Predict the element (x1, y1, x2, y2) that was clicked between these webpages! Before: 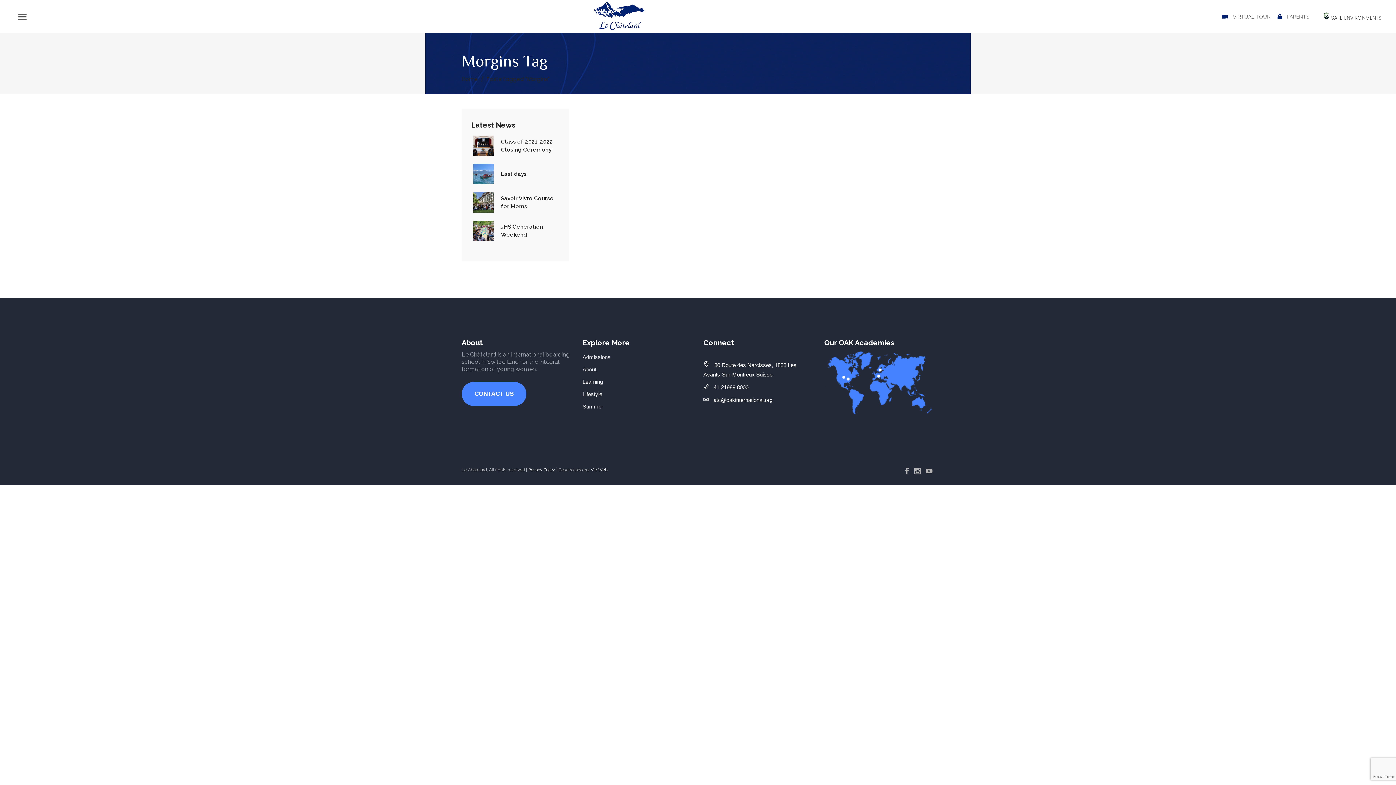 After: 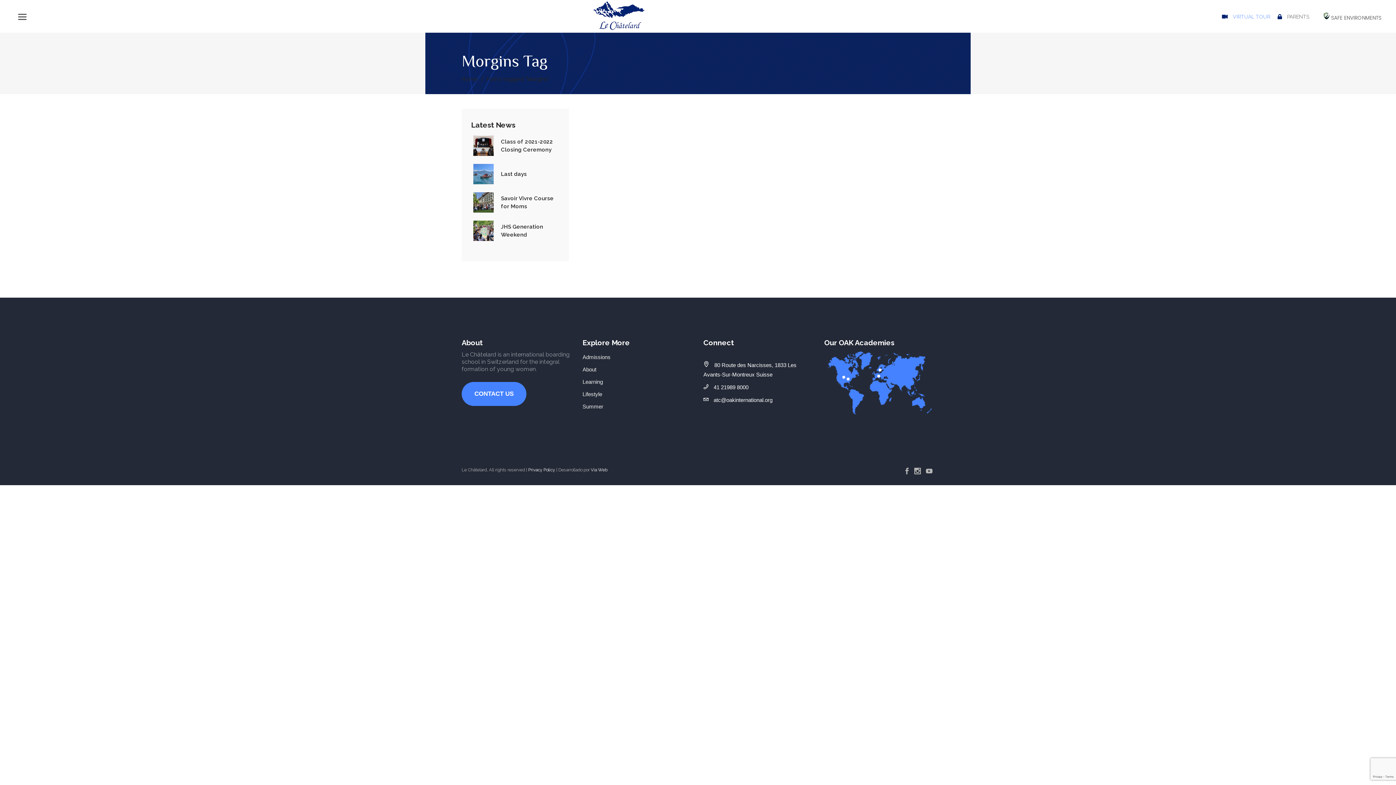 Action: label:  VIRTUAL TOUR bbox: (1222, 13, 1270, 19)